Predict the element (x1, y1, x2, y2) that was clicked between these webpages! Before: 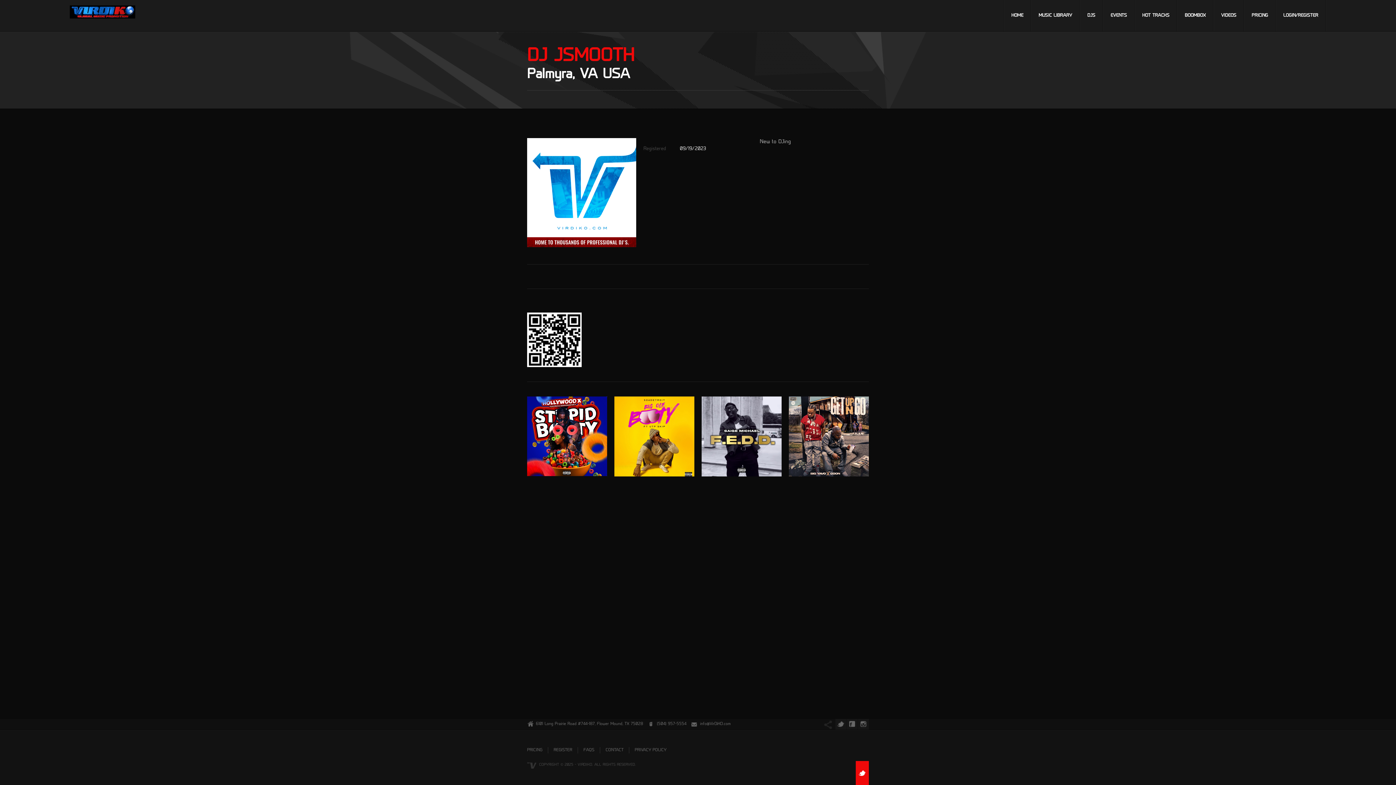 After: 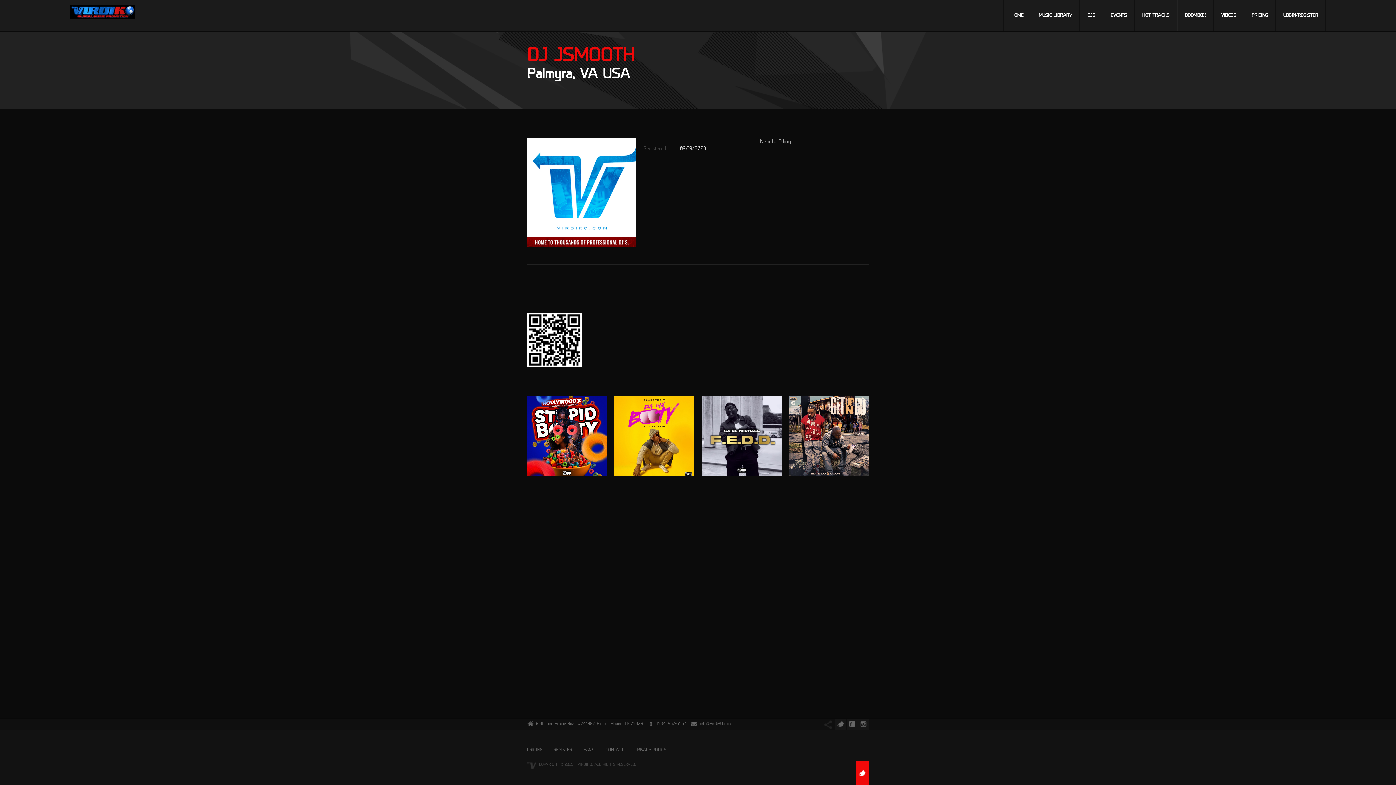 Action: bbox: (701, 396, 781, 476)